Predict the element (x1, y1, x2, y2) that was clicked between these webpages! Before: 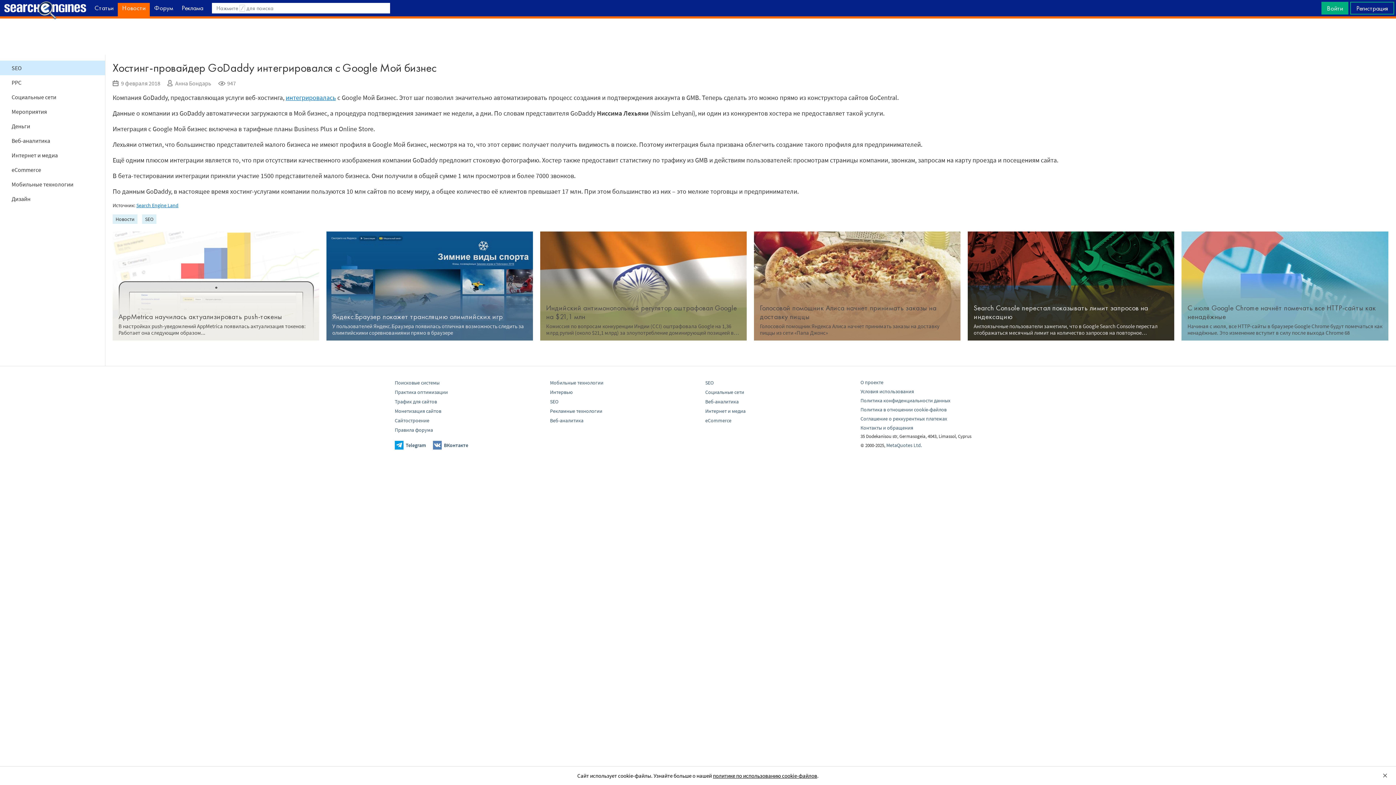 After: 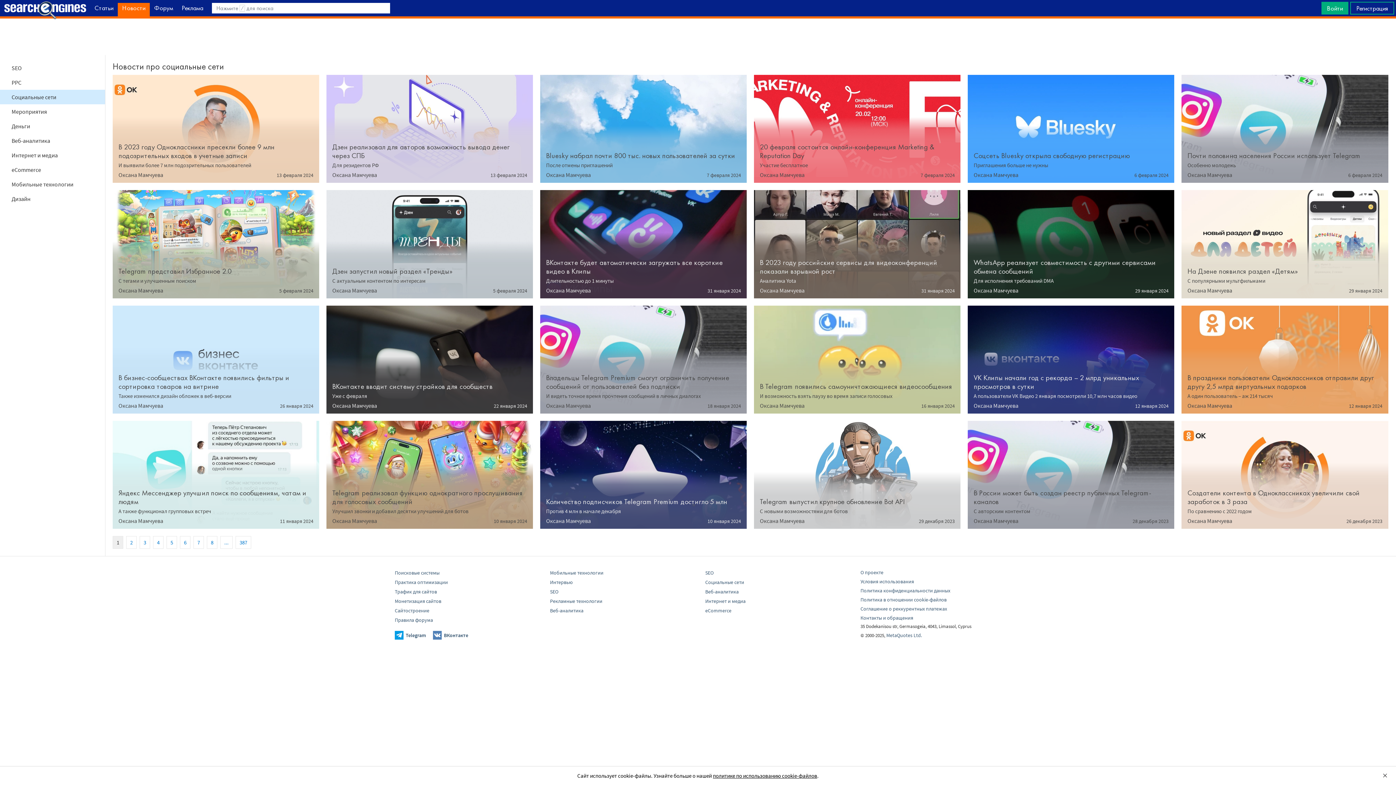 Action: label: Социальные сети bbox: (705, 389, 744, 395)